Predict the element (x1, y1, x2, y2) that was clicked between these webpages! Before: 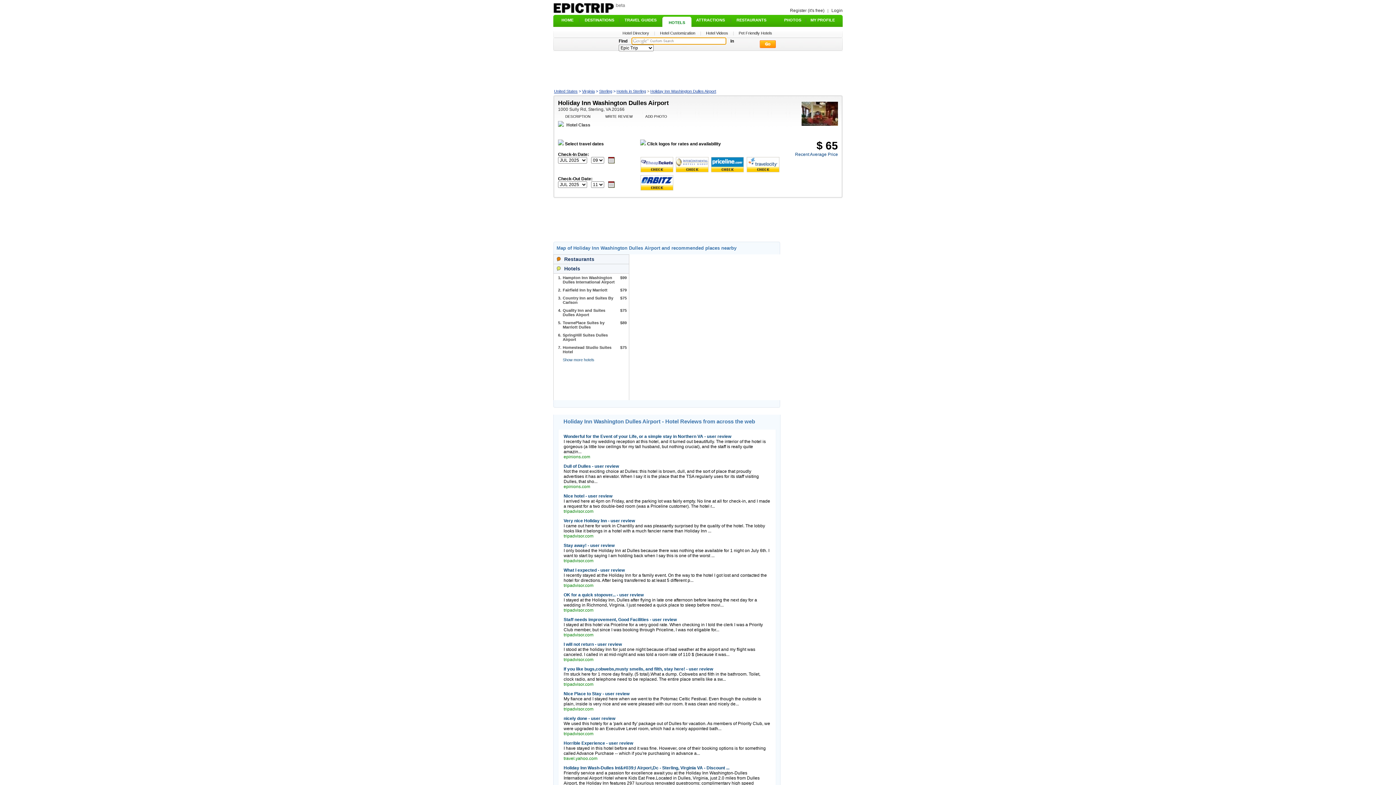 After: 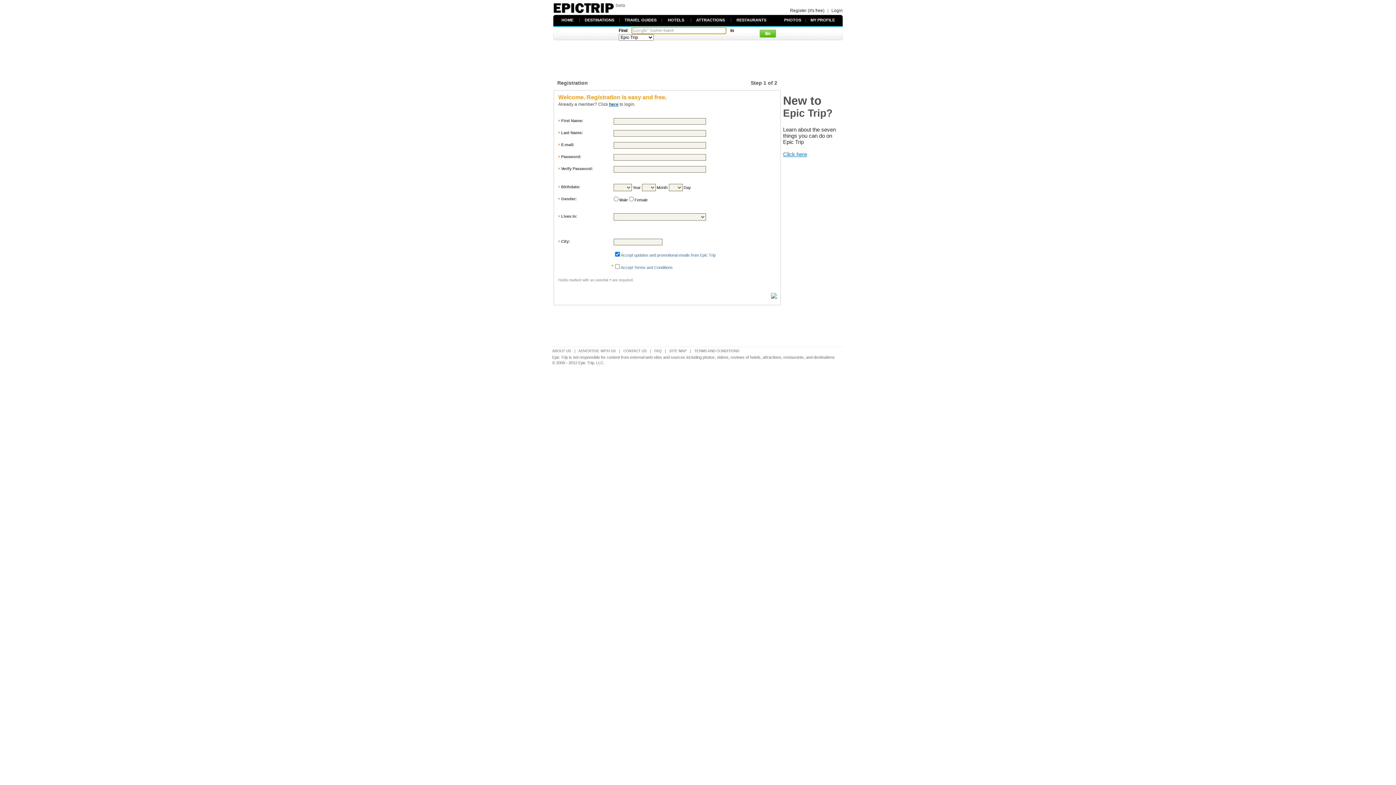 Action: bbox: (790, 8, 824, 13) label: Register (it's free)